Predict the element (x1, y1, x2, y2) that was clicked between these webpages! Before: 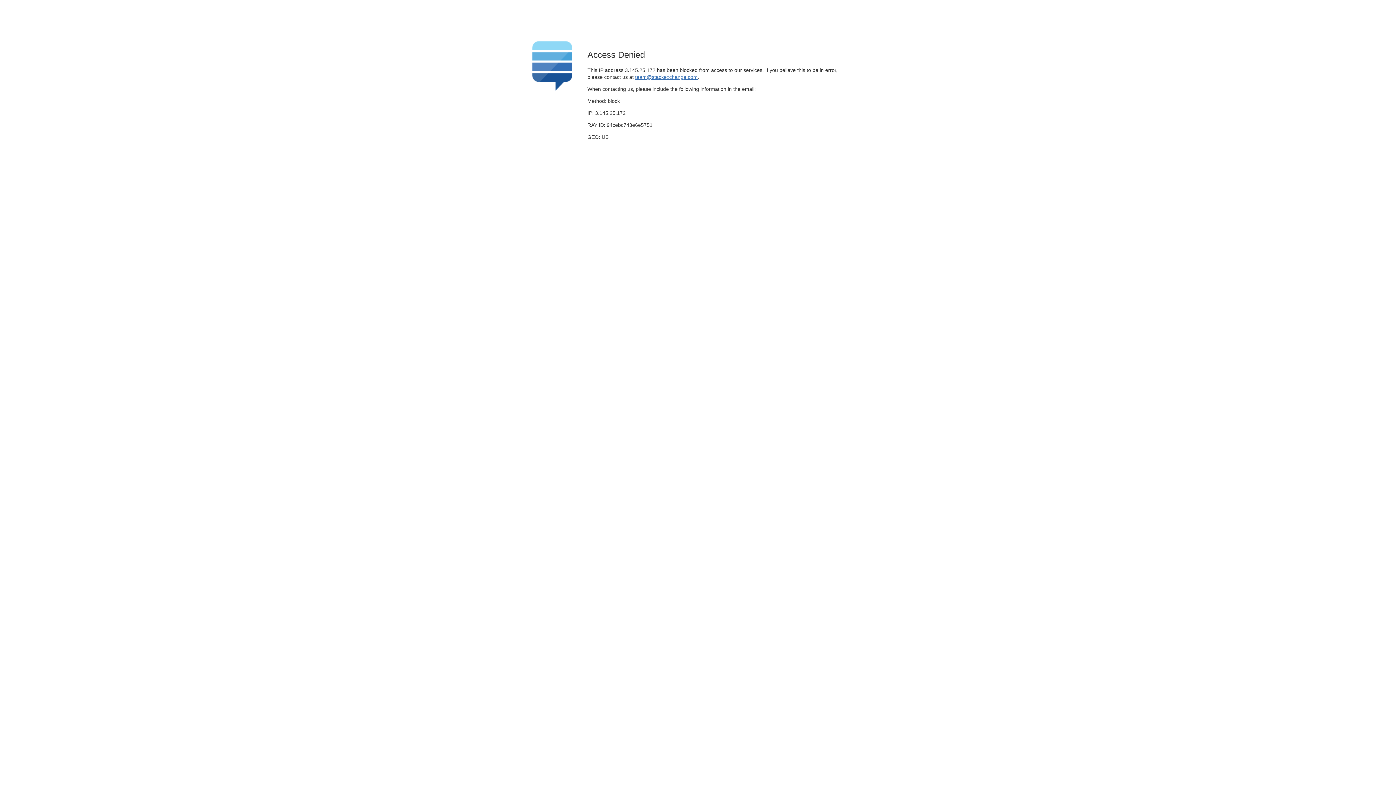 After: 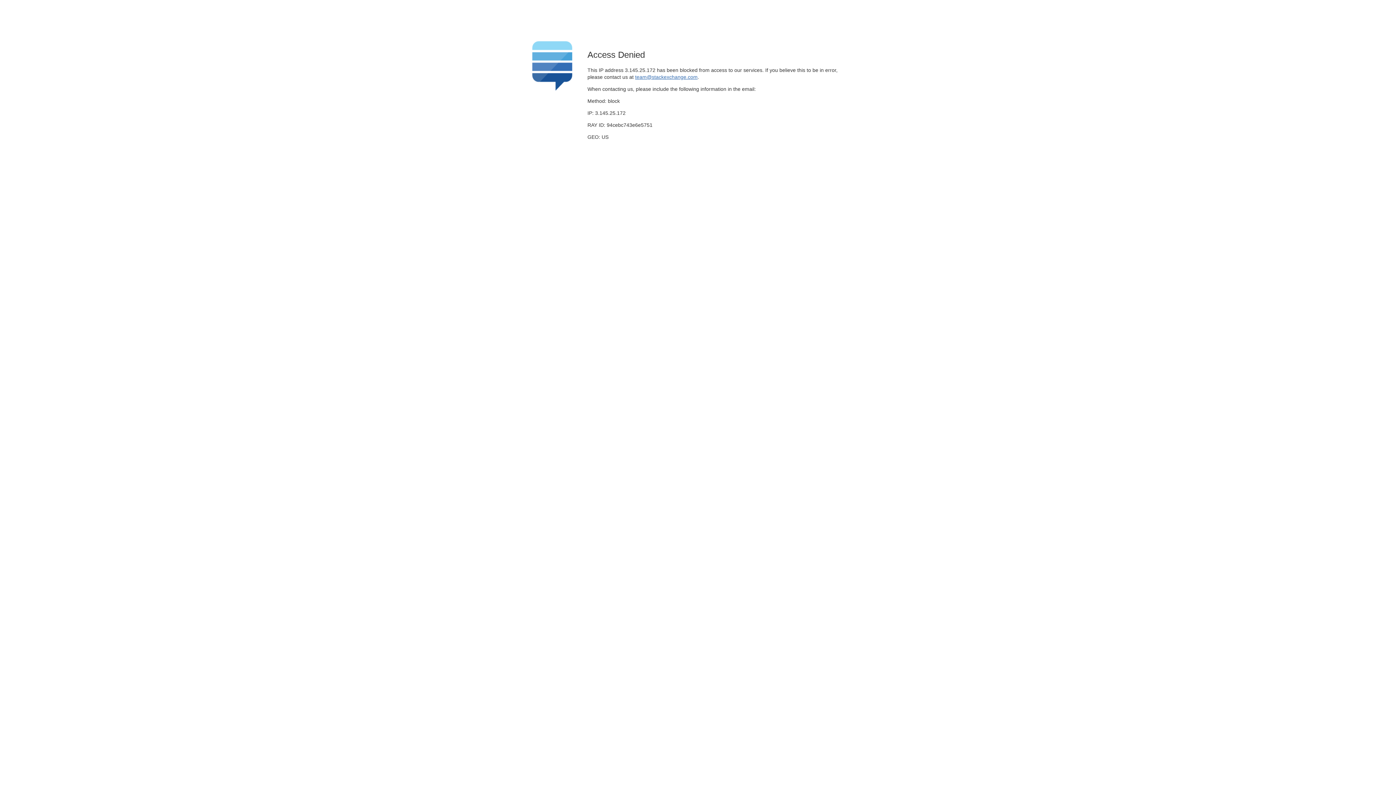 Action: bbox: (635, 74, 697, 79) label: team@stackexchange.com